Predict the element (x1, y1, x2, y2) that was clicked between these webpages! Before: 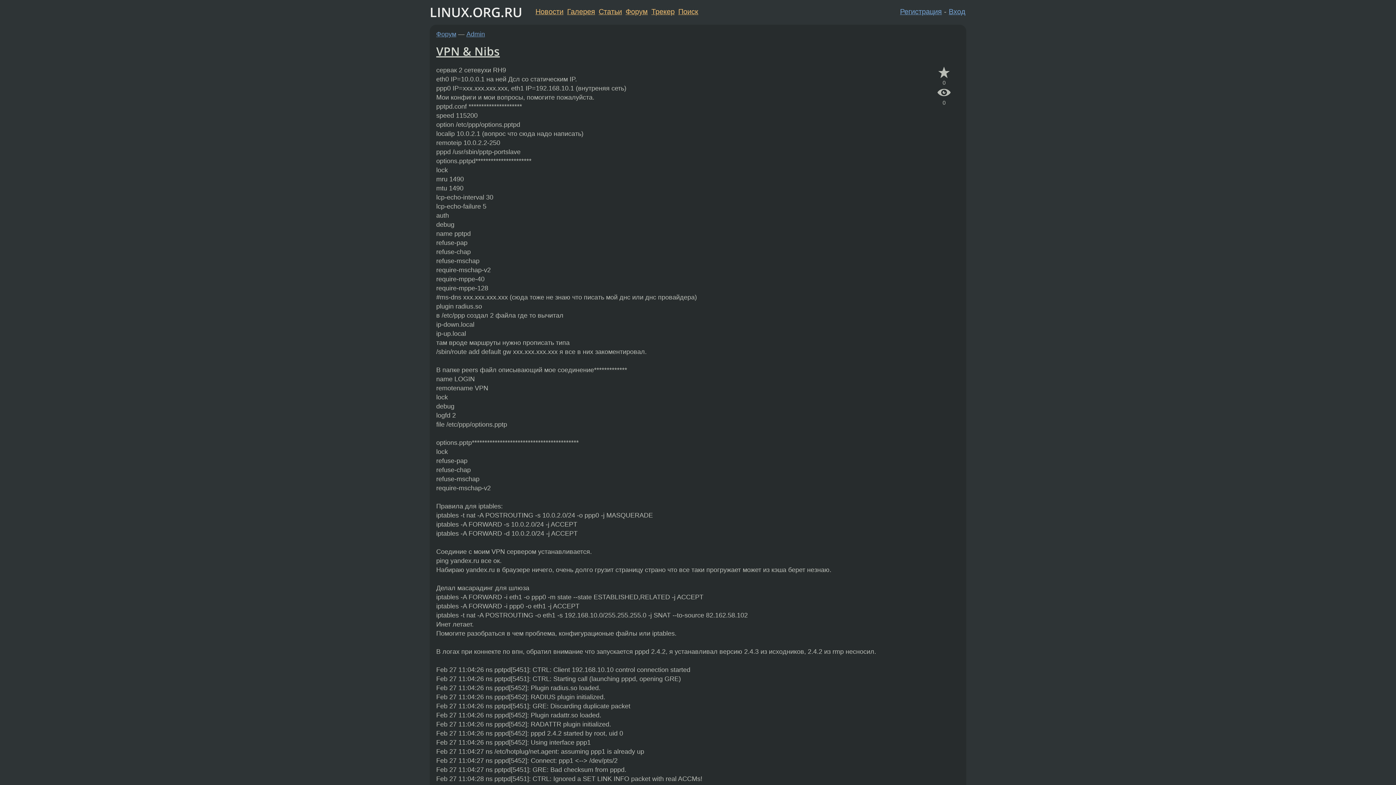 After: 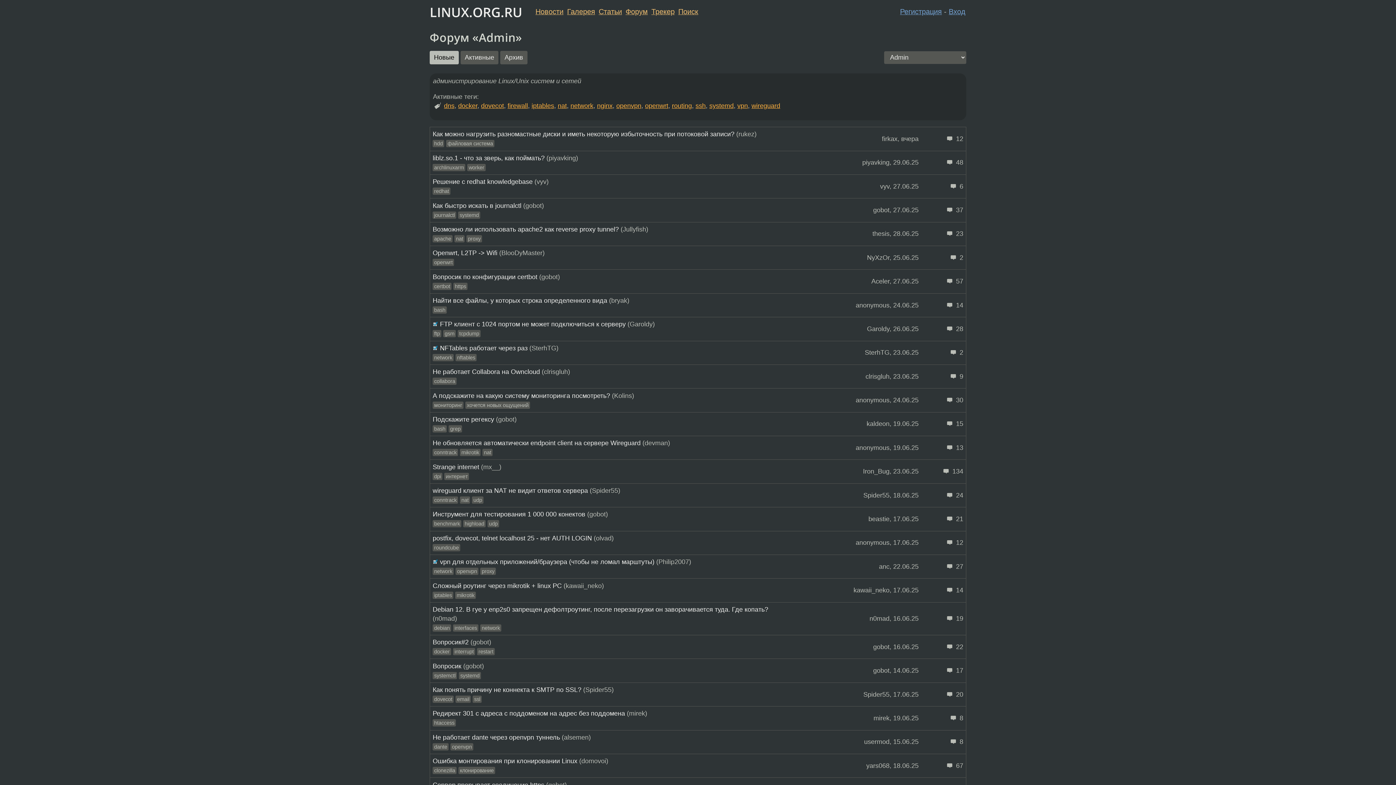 Action: bbox: (466, 30, 485, 37) label: Admin